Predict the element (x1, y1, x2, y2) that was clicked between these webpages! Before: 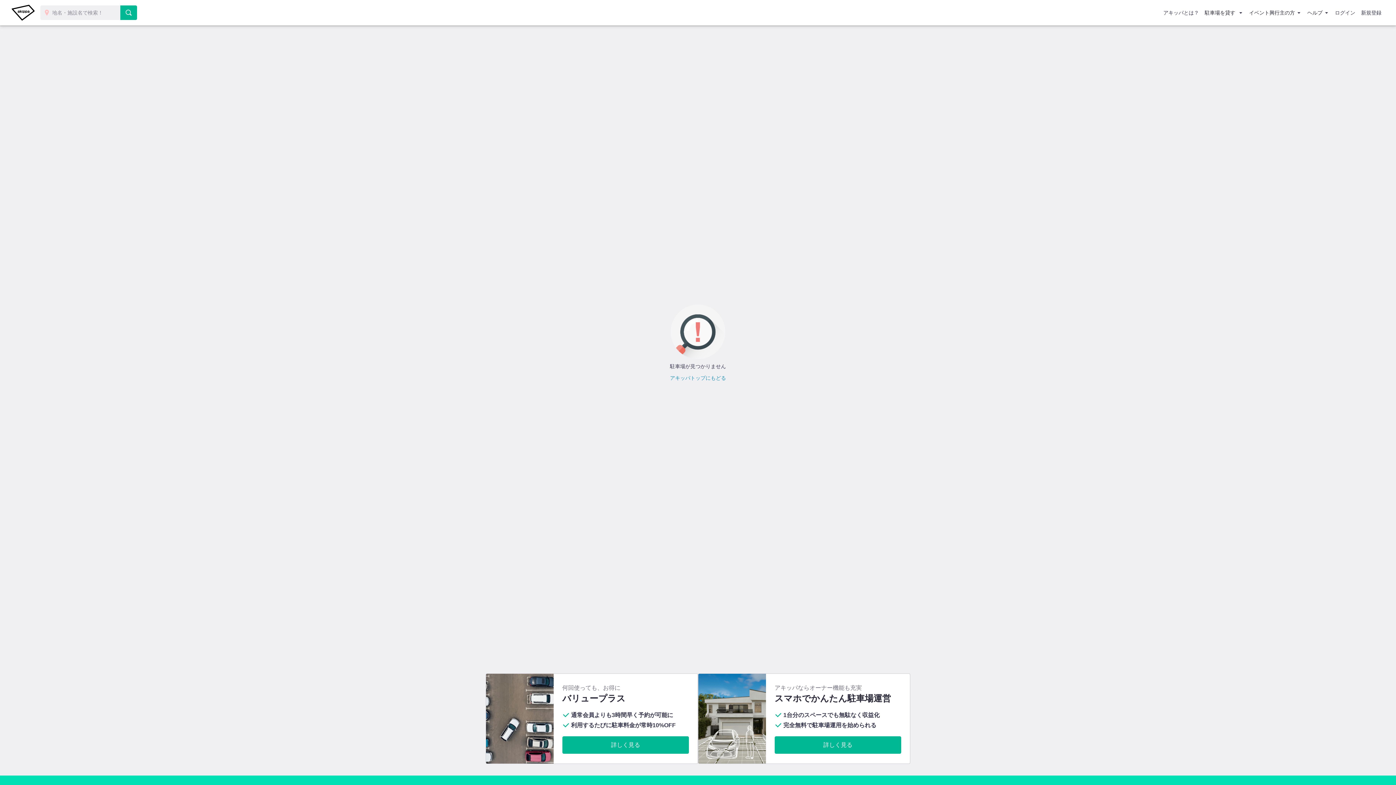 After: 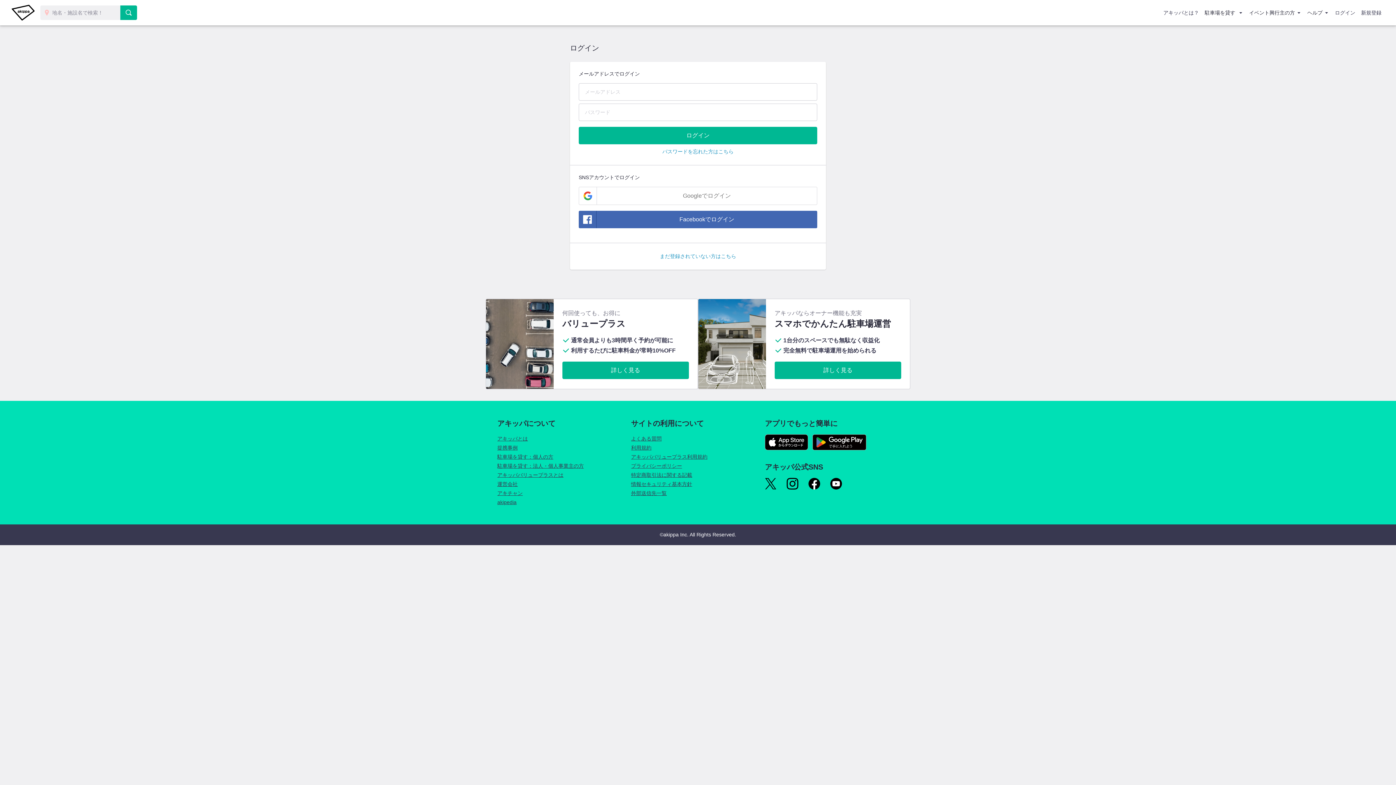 Action: bbox: (1332, 4, 1358, 21) label: ログイン